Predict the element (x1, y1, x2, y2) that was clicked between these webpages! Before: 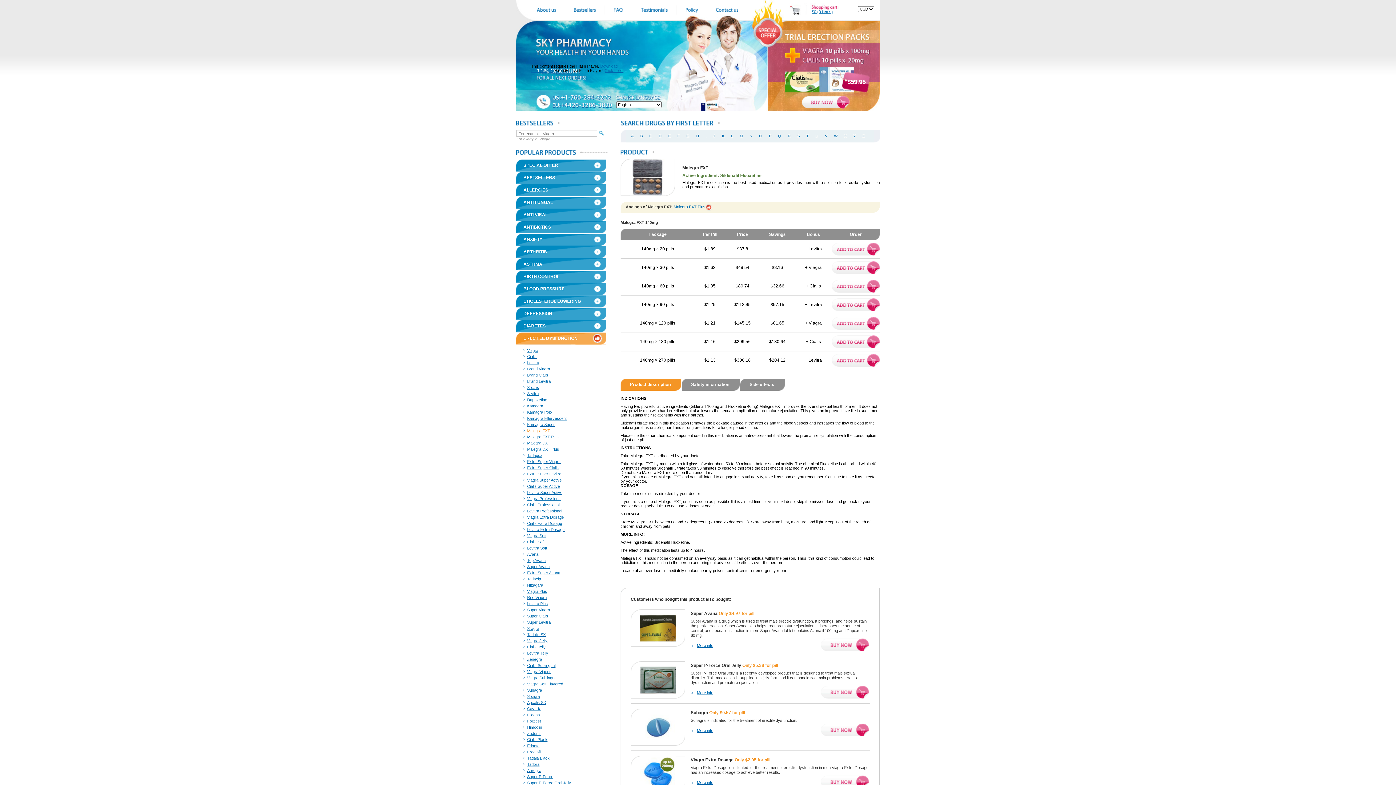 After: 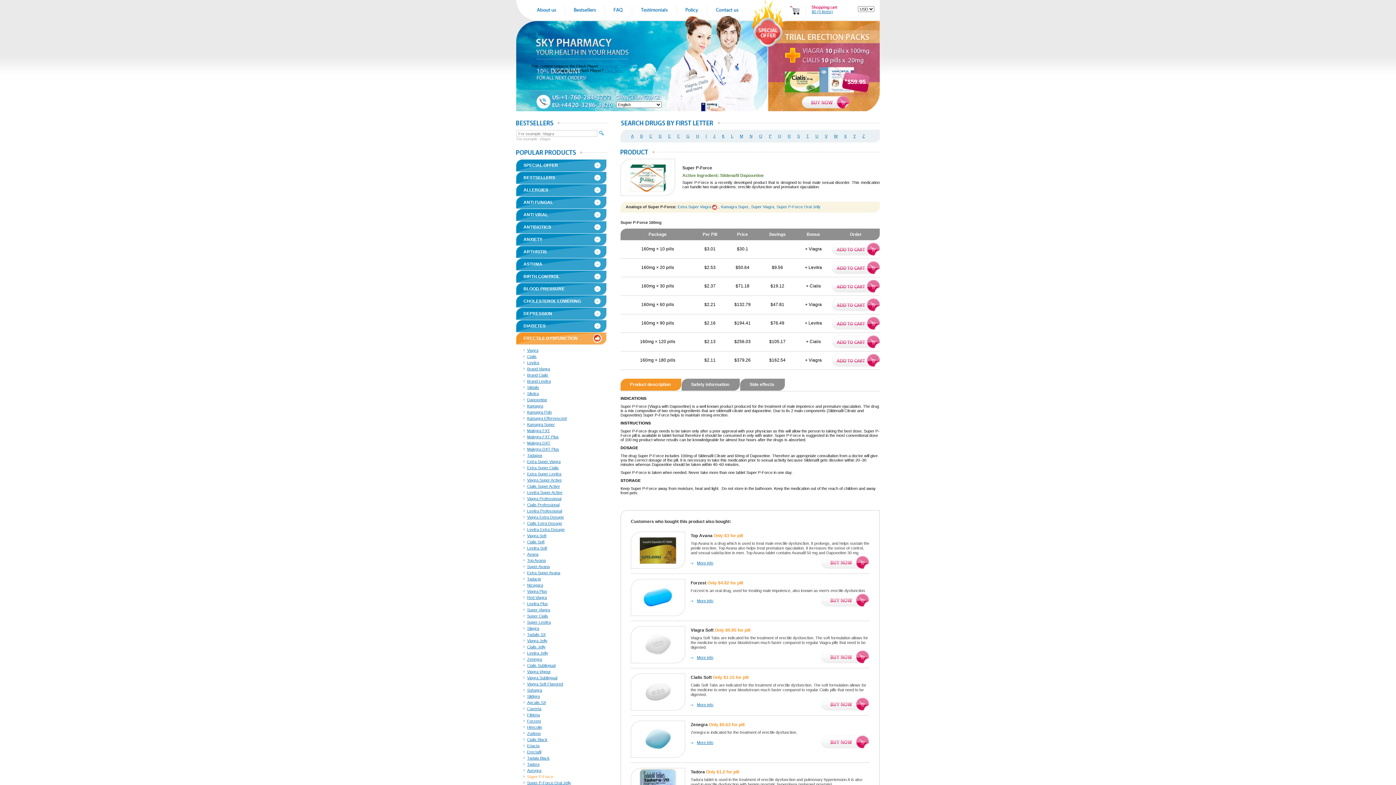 Action: label: Super P-Force bbox: (527, 774, 602, 780)